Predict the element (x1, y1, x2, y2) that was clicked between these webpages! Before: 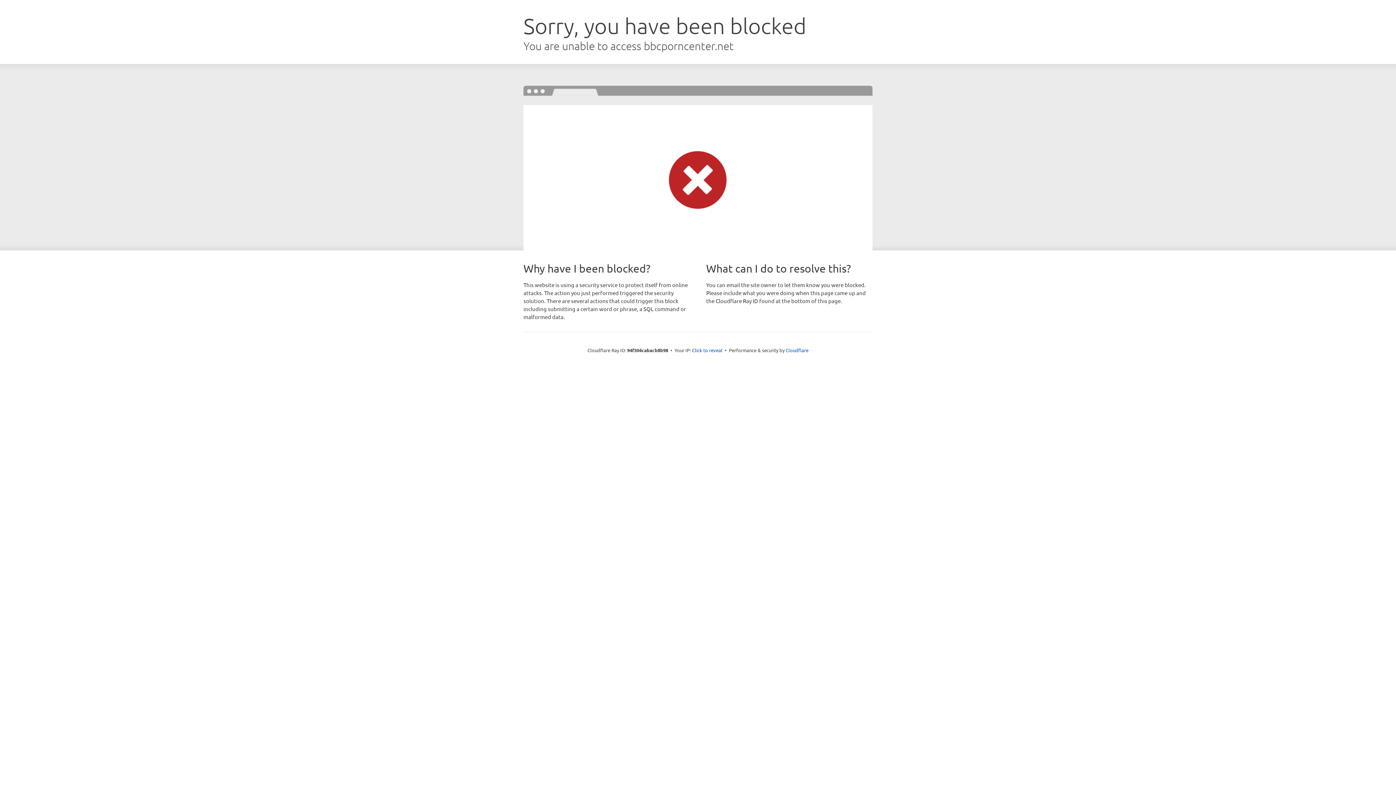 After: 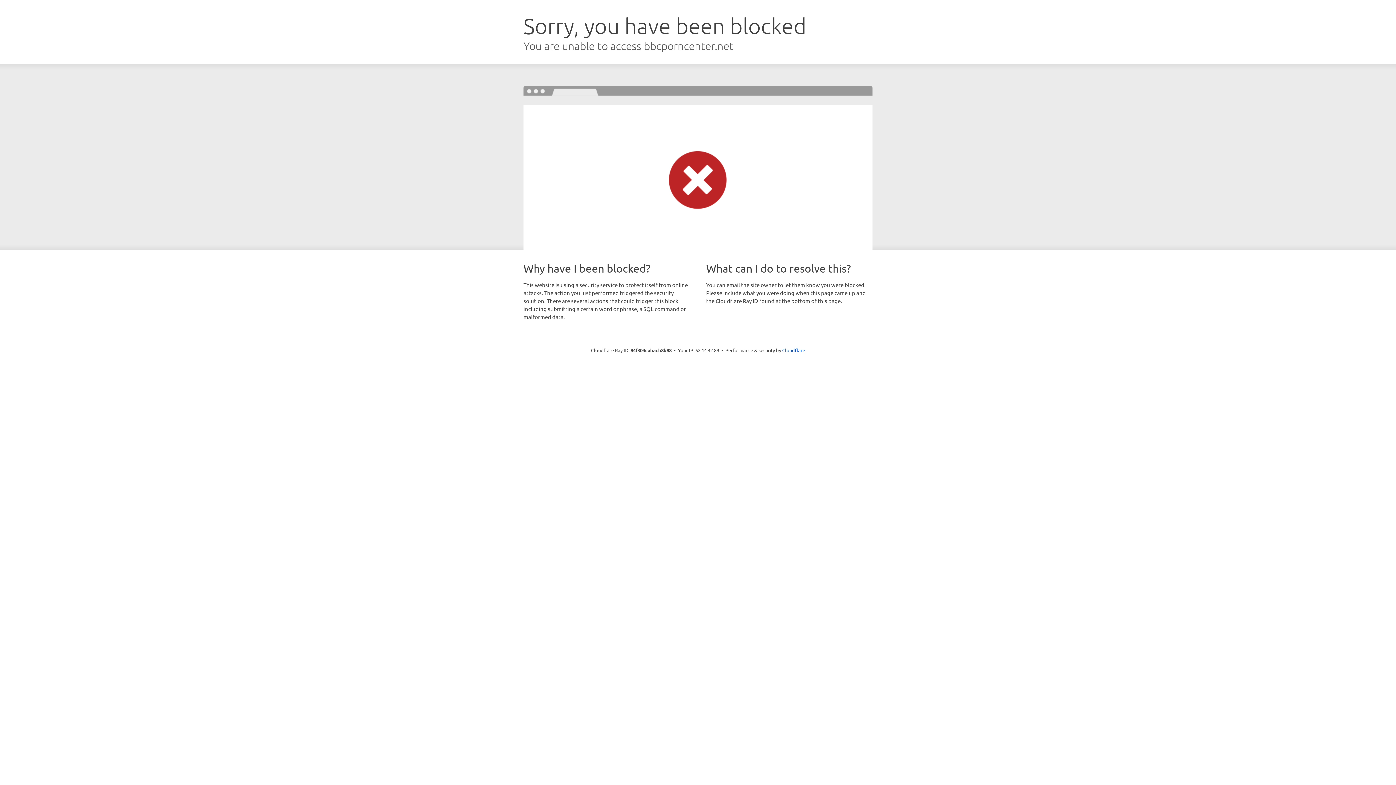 Action: label: Click to reveal bbox: (692, 346, 722, 353)